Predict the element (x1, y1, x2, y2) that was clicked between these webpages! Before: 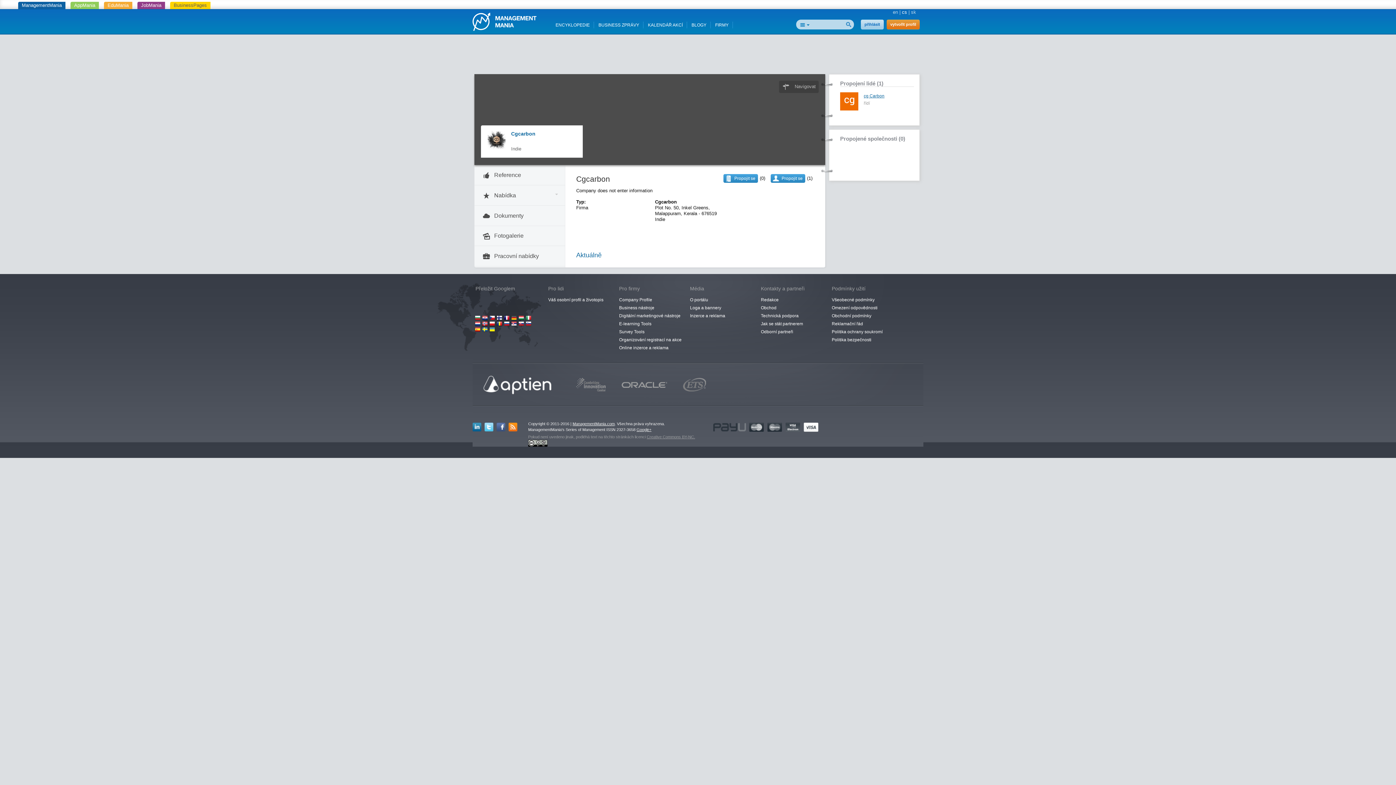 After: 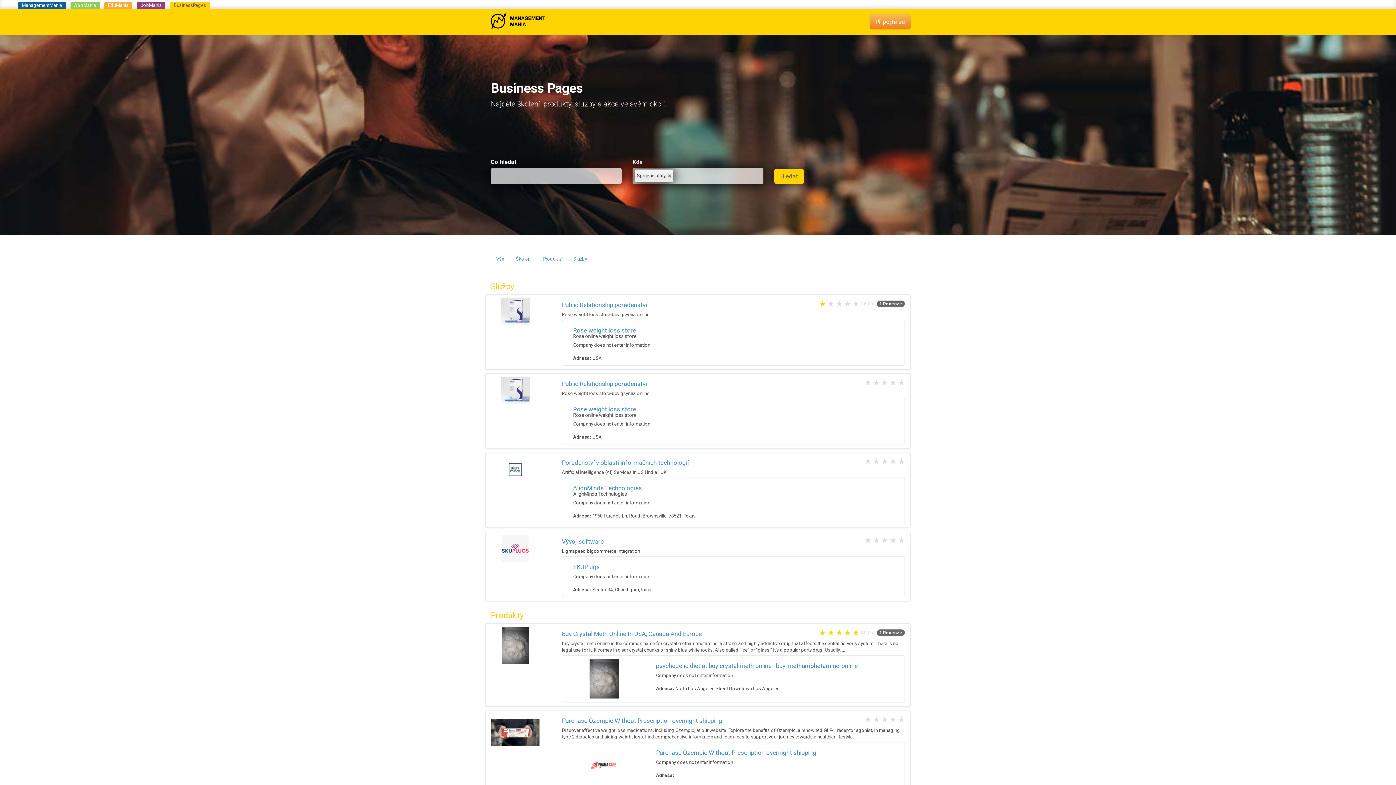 Action: label: BusinessPages bbox: (170, 1, 210, 9)